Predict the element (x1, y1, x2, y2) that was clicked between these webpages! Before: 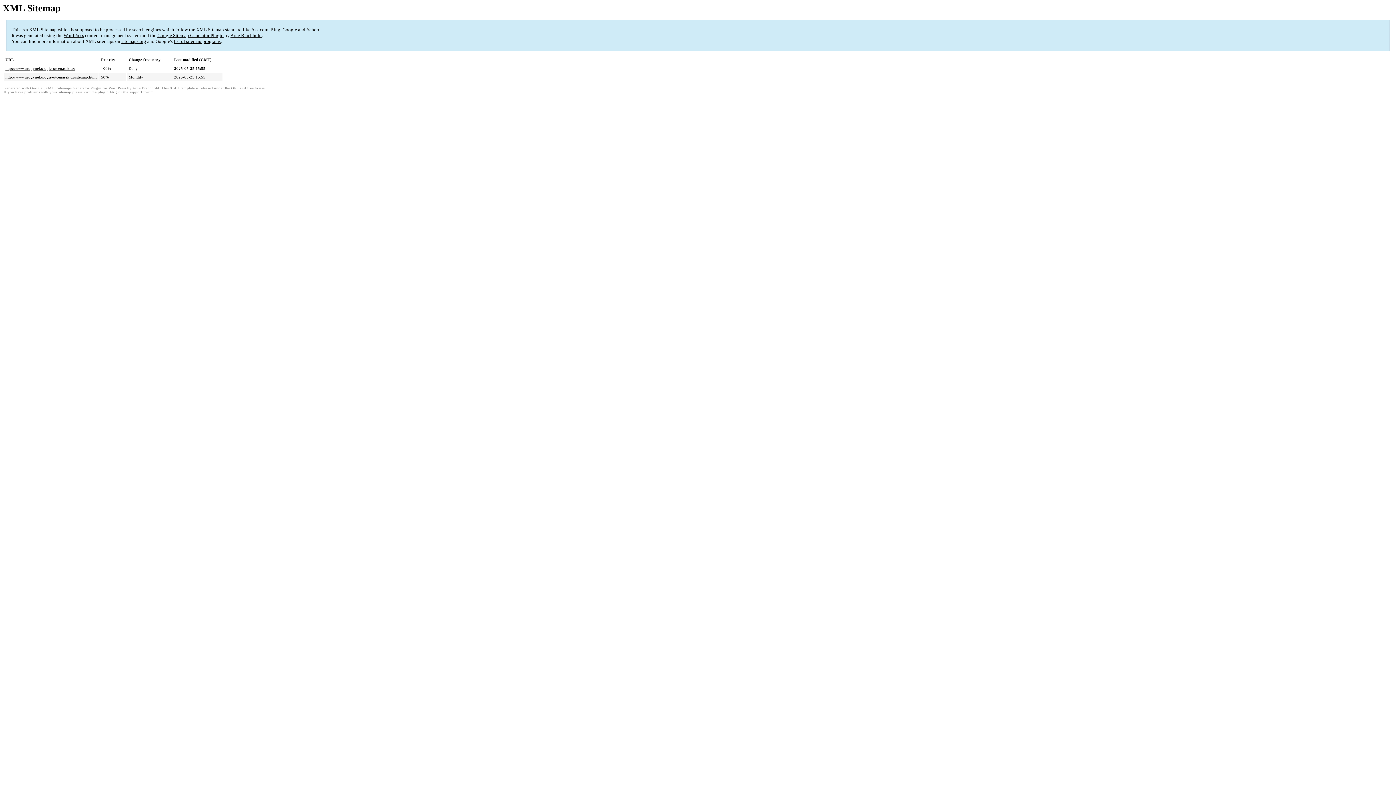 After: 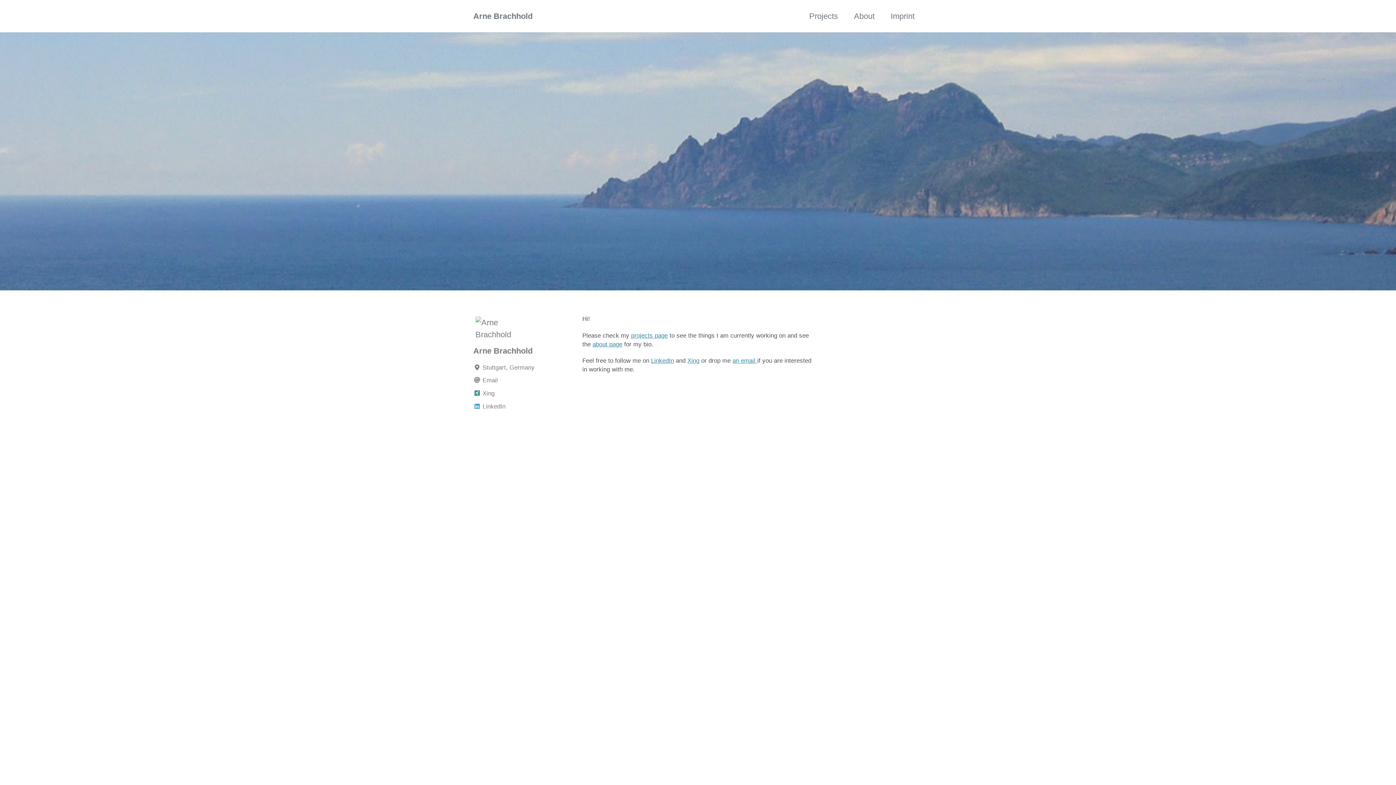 Action: bbox: (132, 86, 159, 90) label: Arne Brachhold